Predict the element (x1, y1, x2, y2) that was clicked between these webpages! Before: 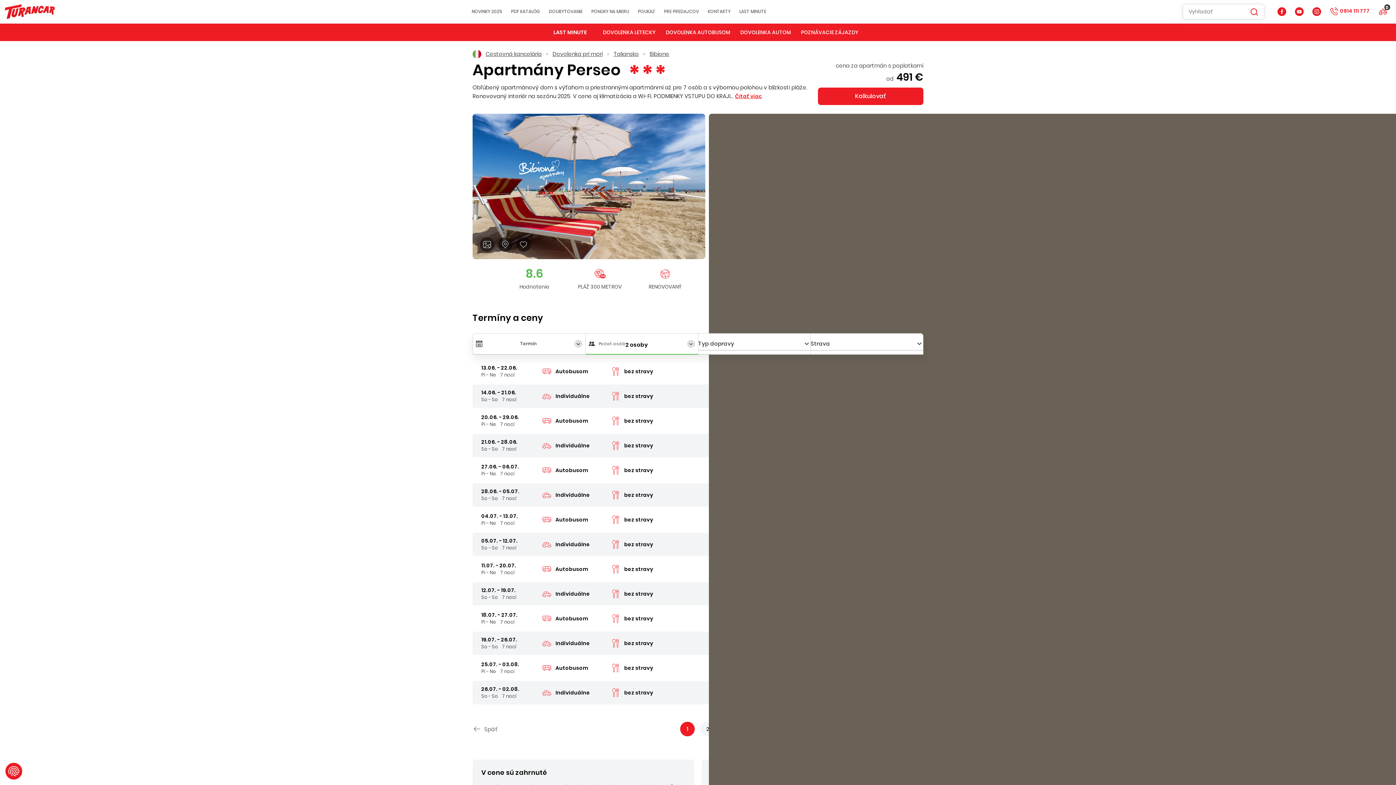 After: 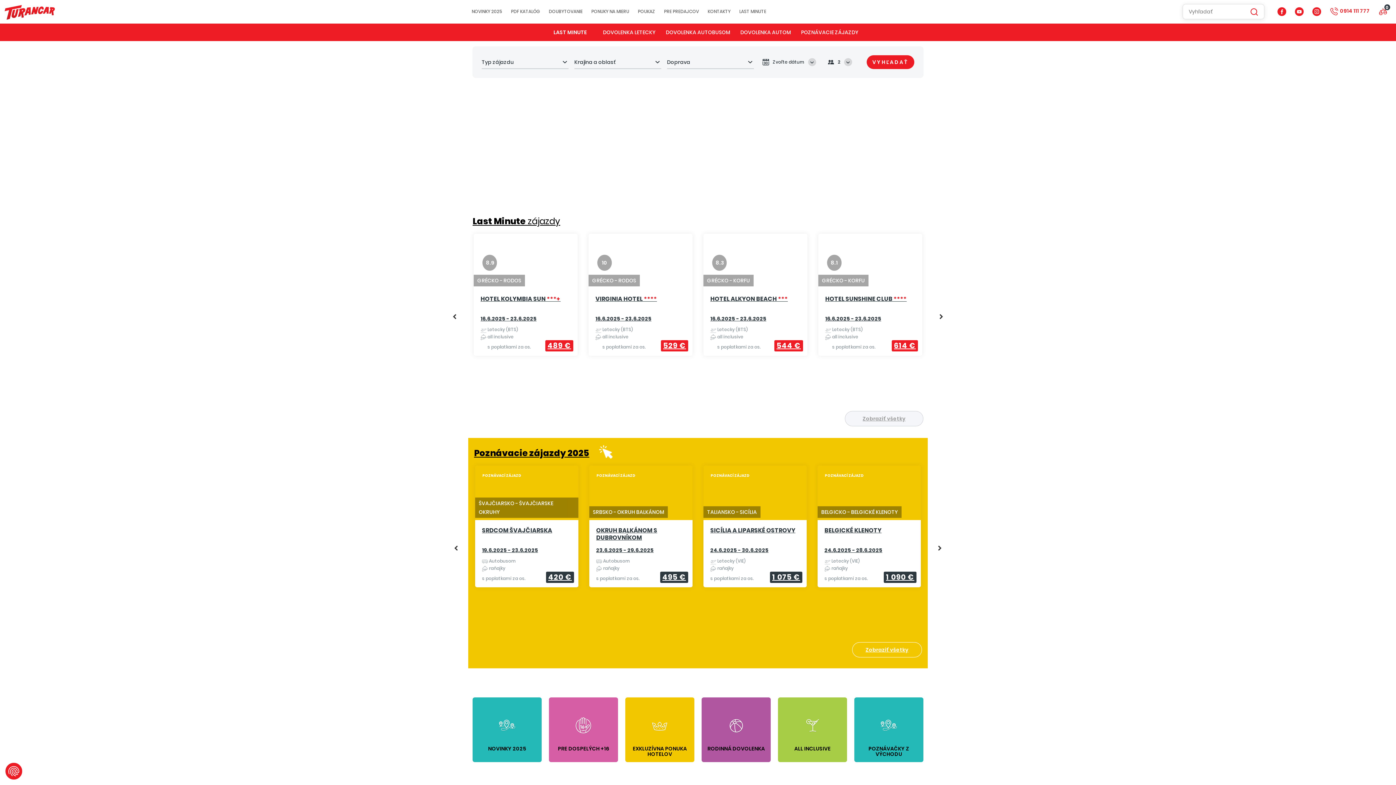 Action: bbox: (472, 49, 541, 58) label: Cestovná kancelária